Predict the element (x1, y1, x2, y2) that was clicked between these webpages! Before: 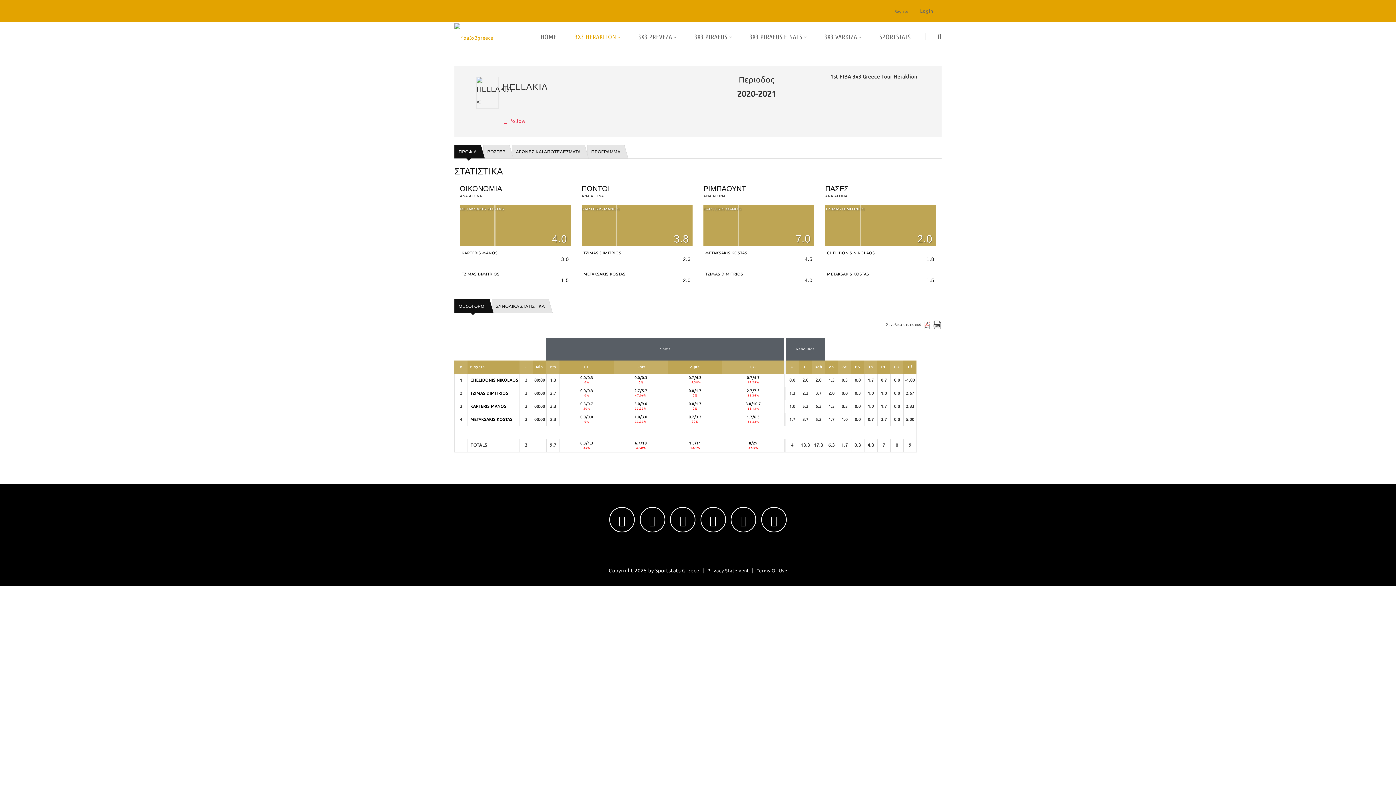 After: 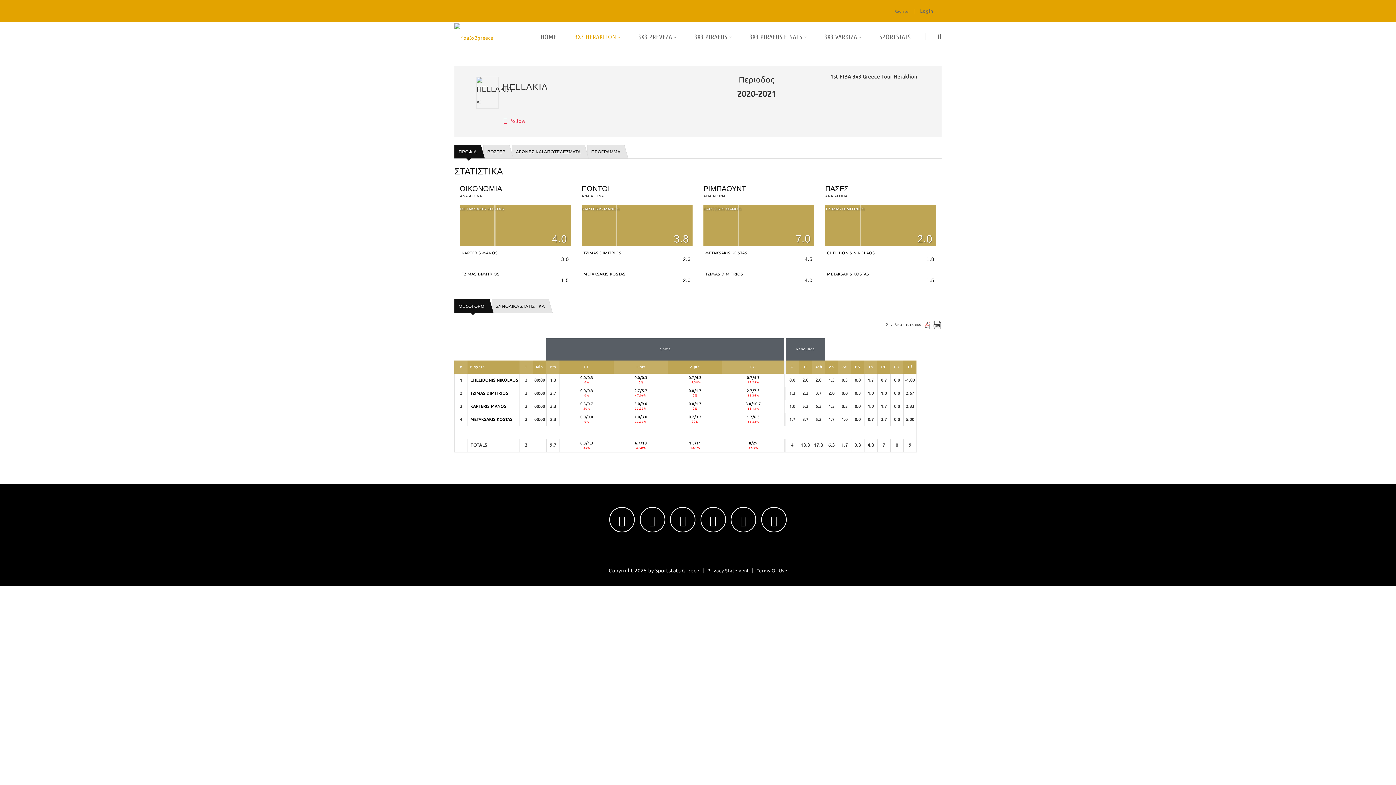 Action: bbox: (933, 322, 941, 326)